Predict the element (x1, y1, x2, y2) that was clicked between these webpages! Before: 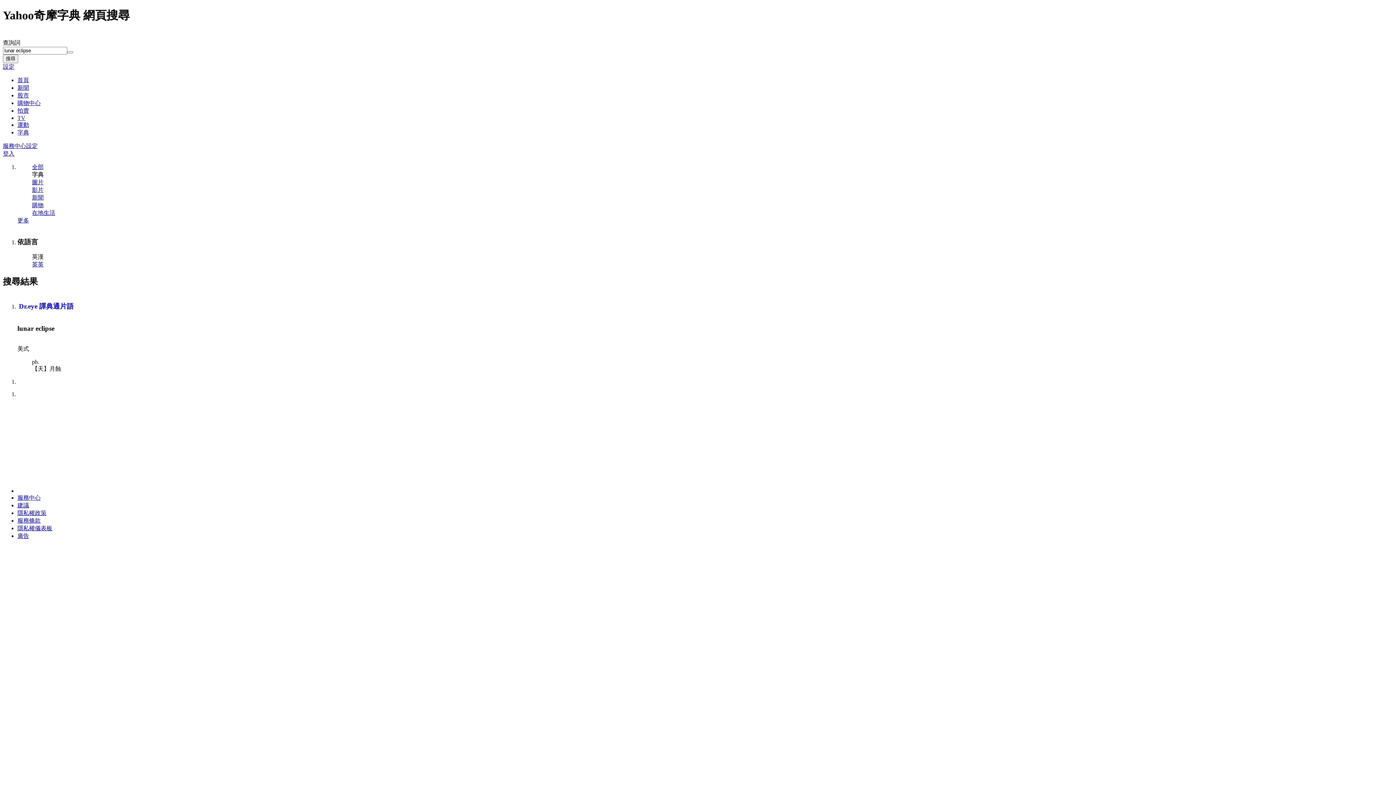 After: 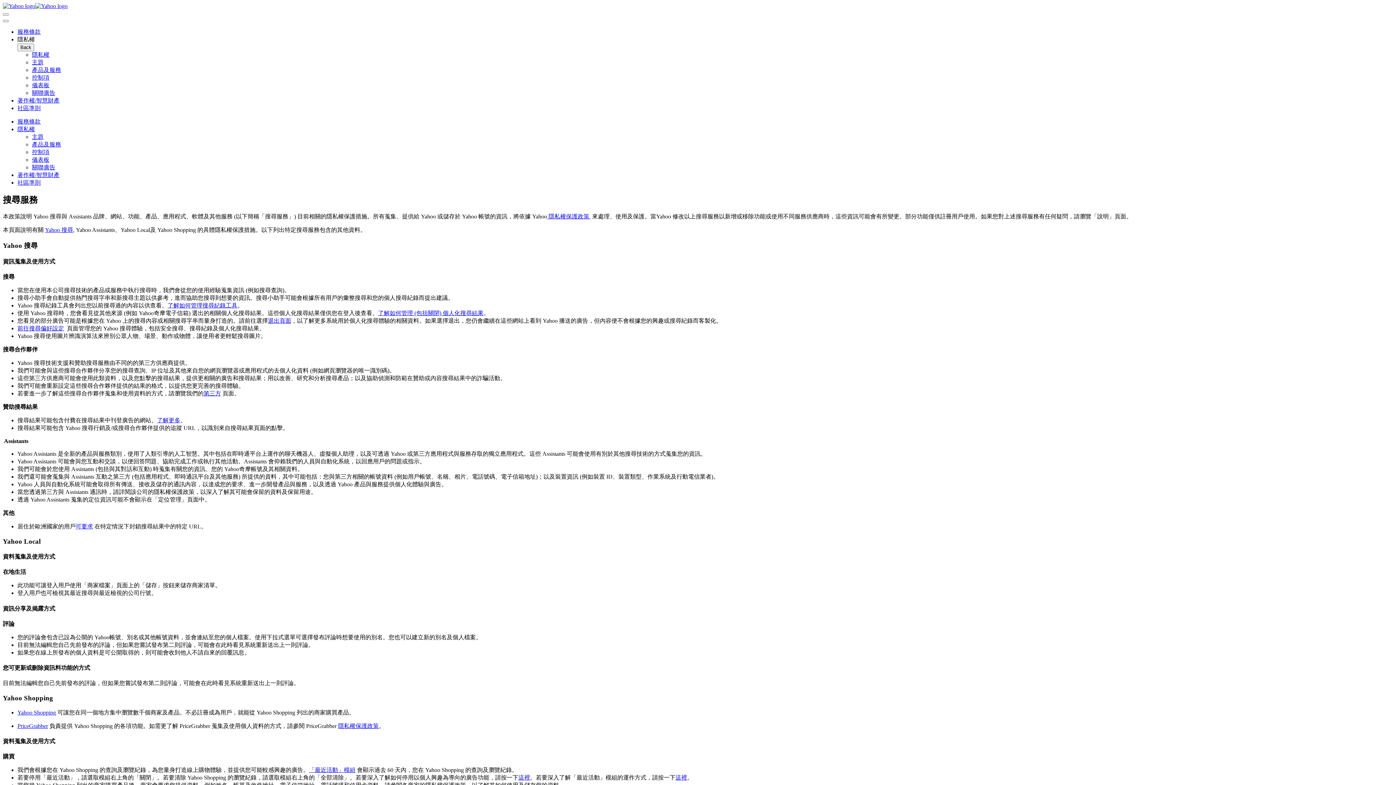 Action: bbox: (17, 510, 46, 516) label: 隱私權政策